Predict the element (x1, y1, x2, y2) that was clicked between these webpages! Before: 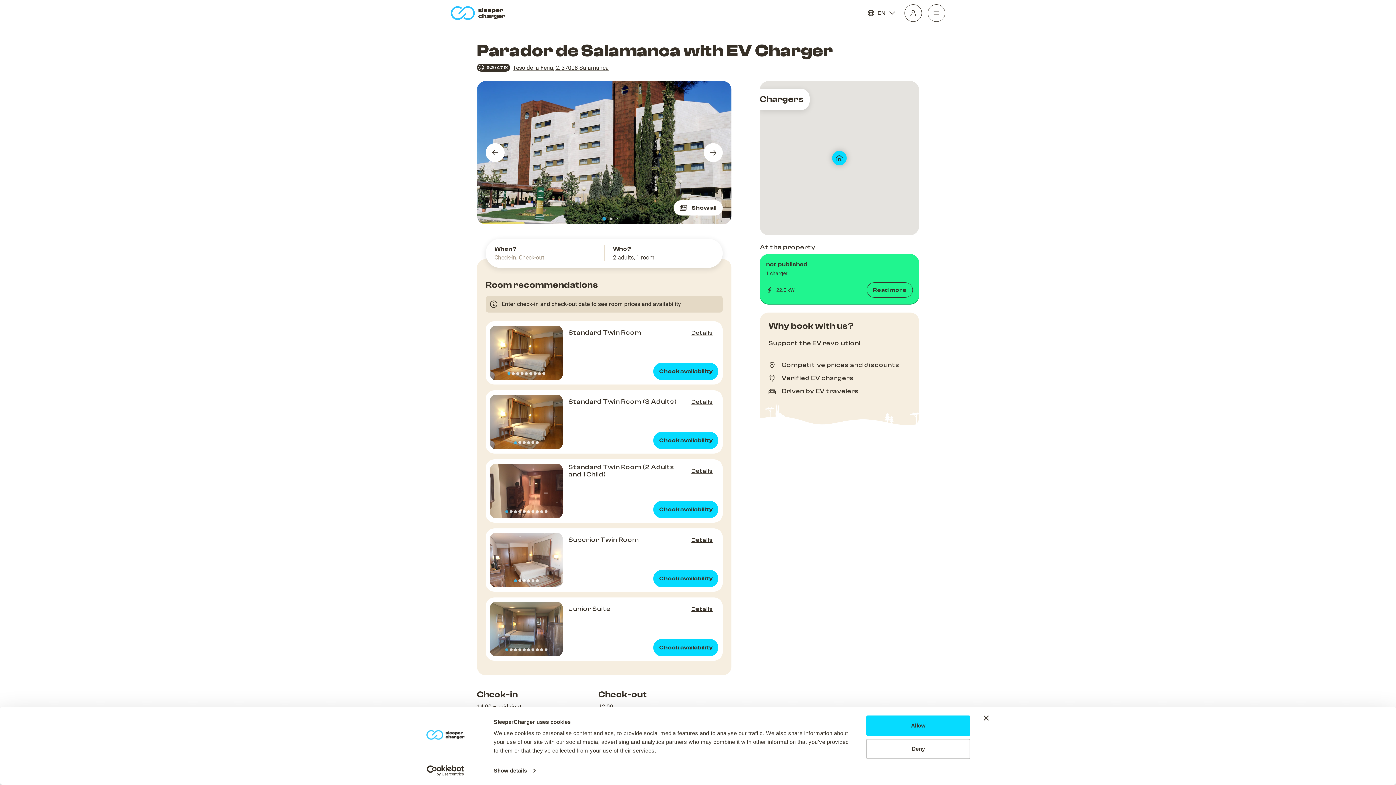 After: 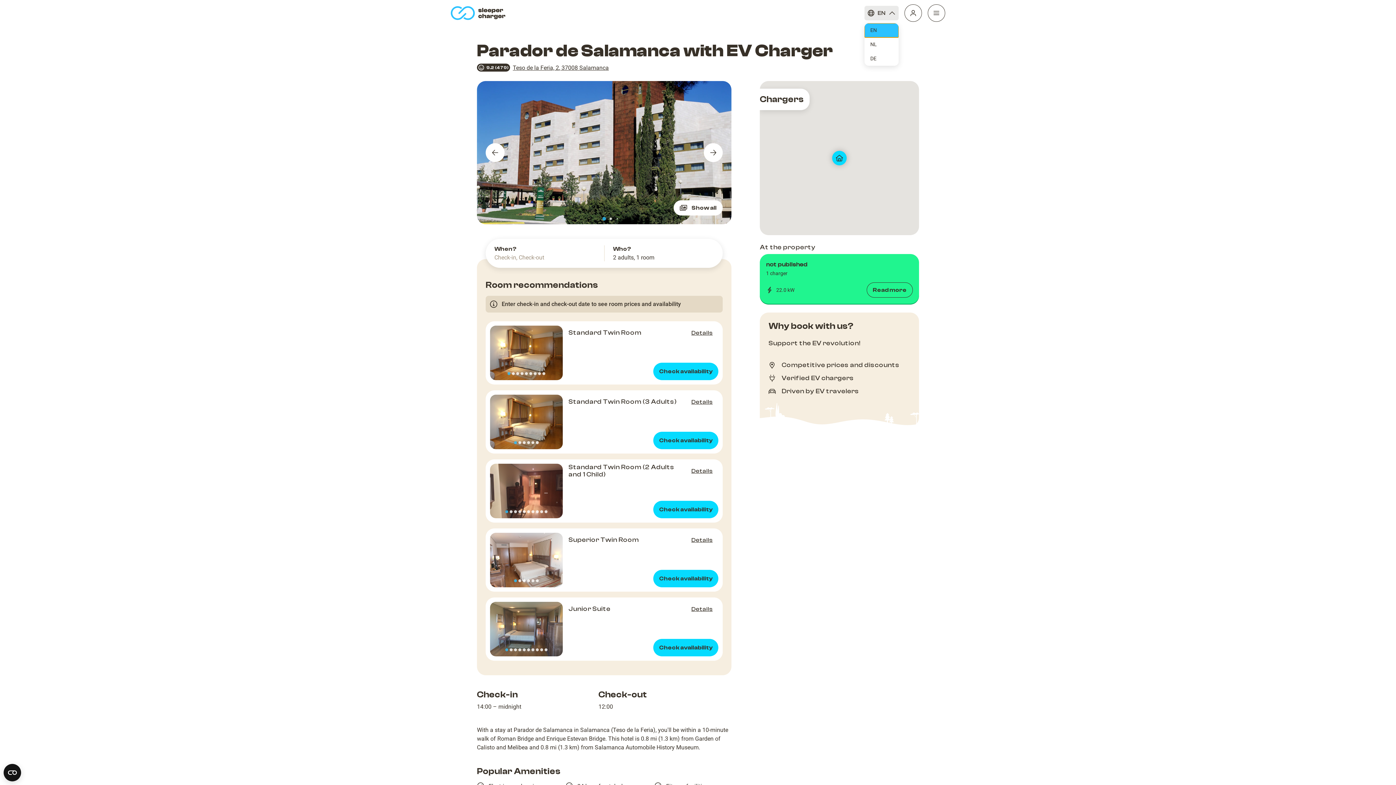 Action: label: Language bbox: (864, 5, 898, 20)